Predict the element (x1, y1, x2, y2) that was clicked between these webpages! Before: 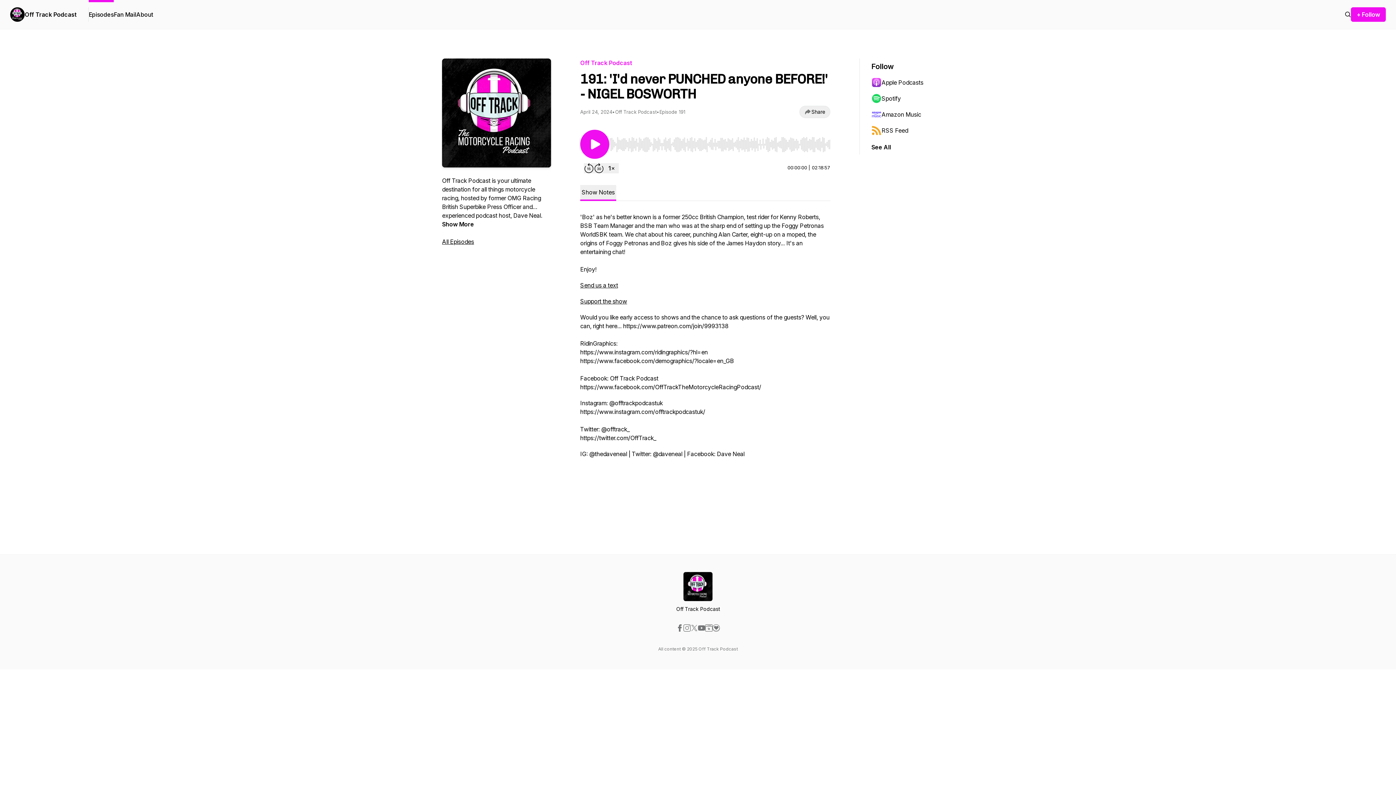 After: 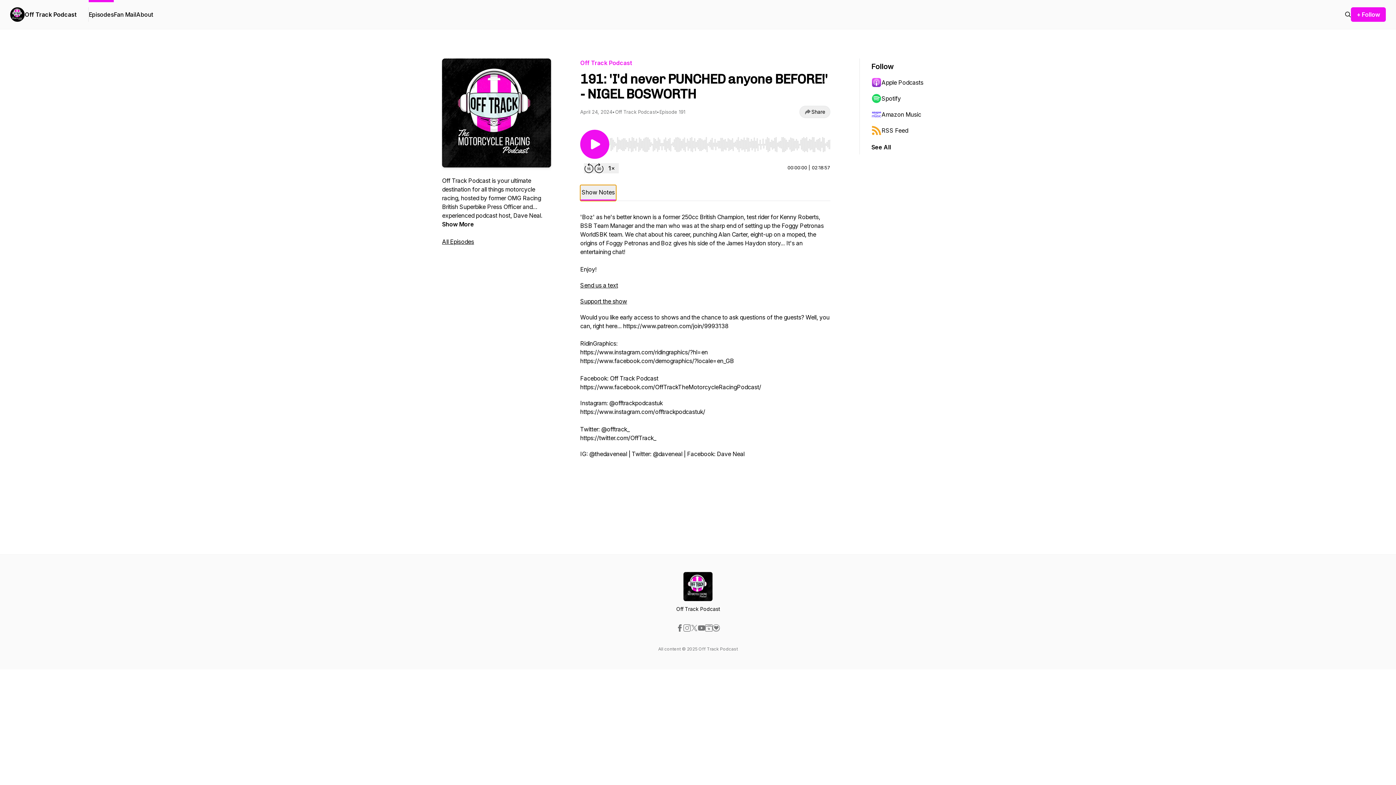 Action: label: Show Notes bbox: (580, 185, 616, 201)